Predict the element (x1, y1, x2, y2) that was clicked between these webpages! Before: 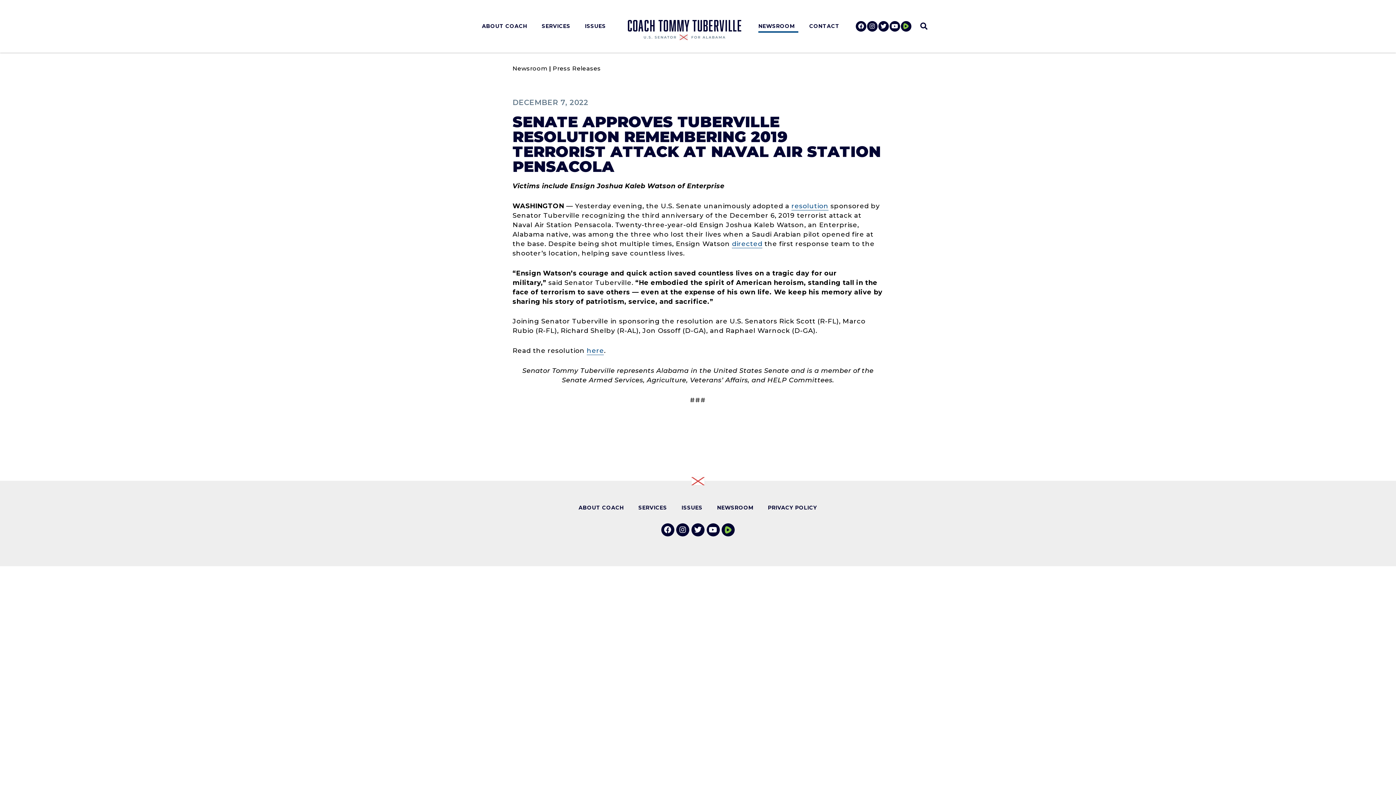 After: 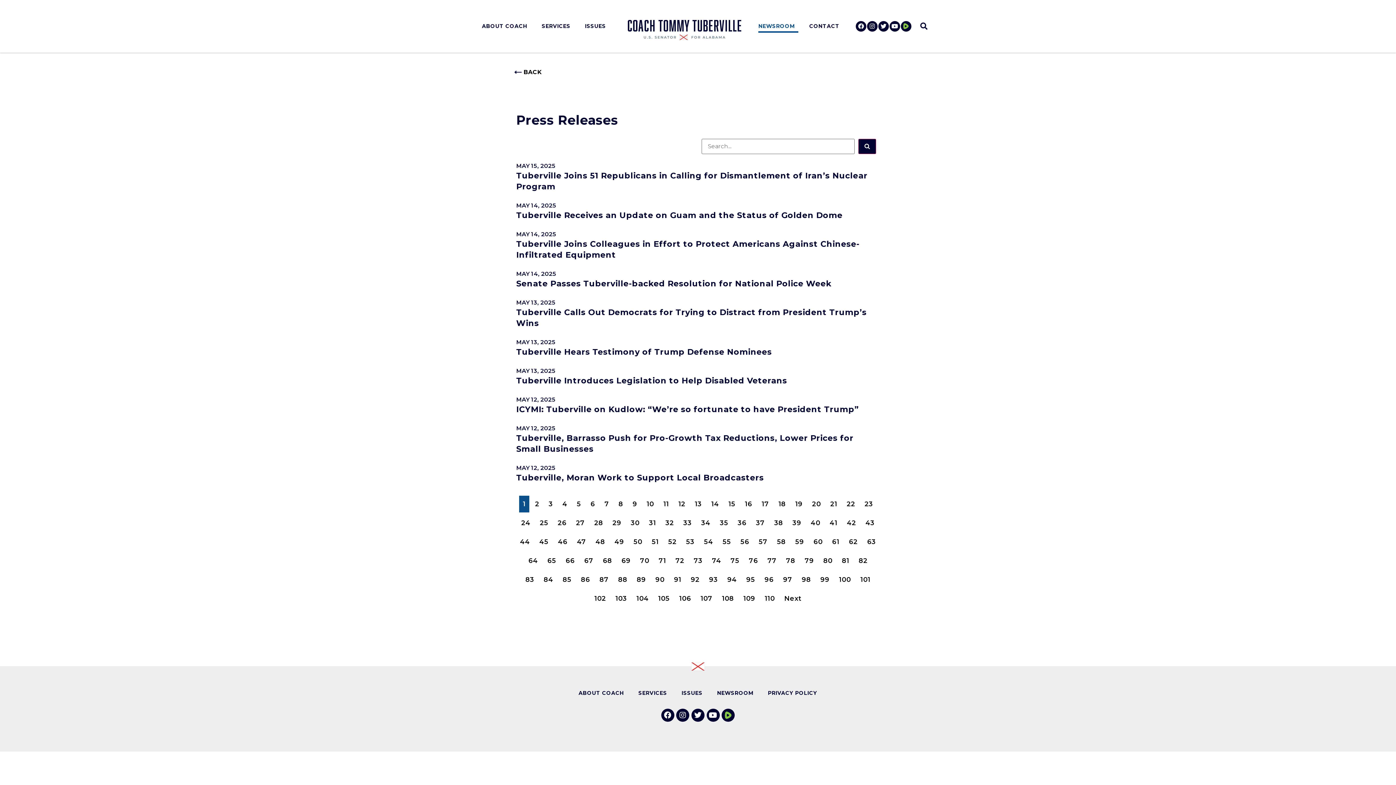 Action: label: Press Releases bbox: (552, 65, 601, 71)